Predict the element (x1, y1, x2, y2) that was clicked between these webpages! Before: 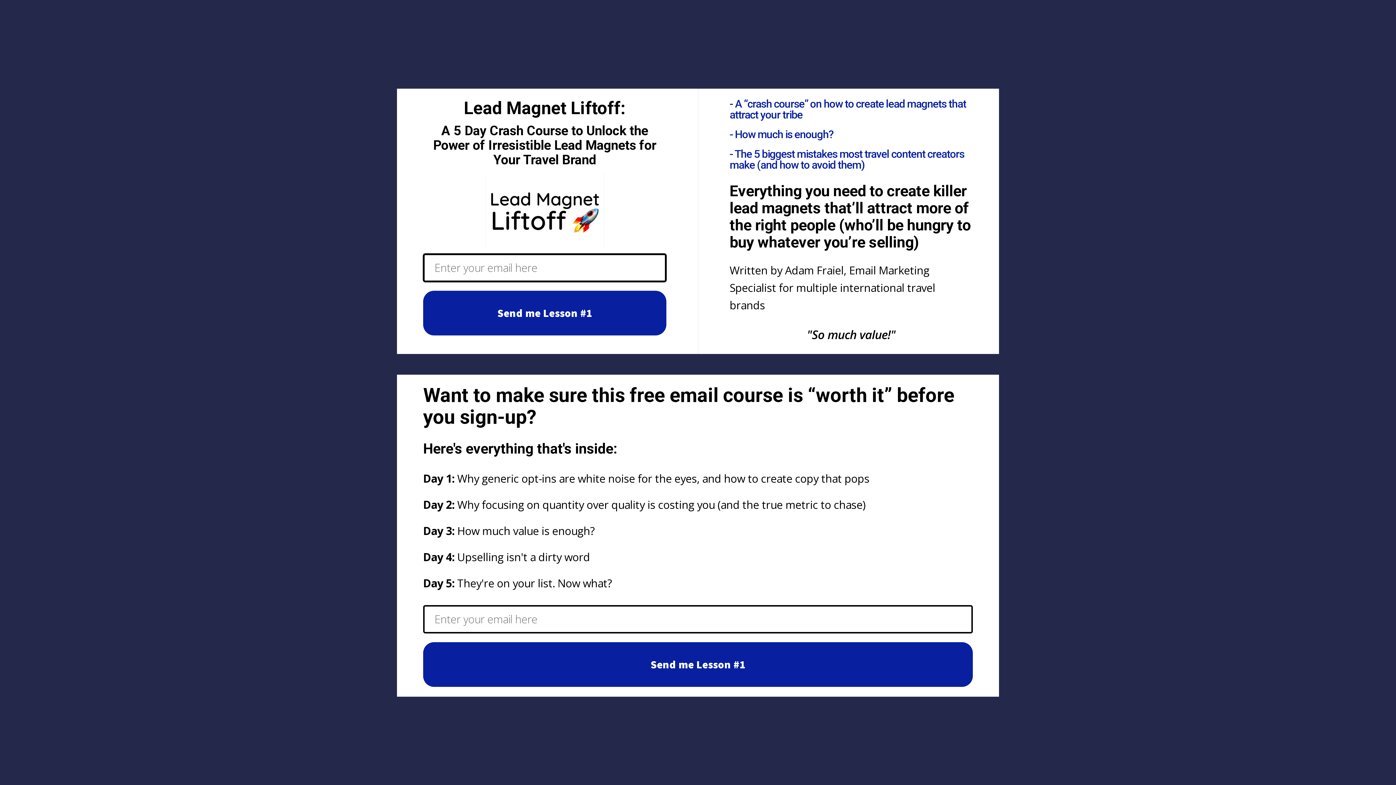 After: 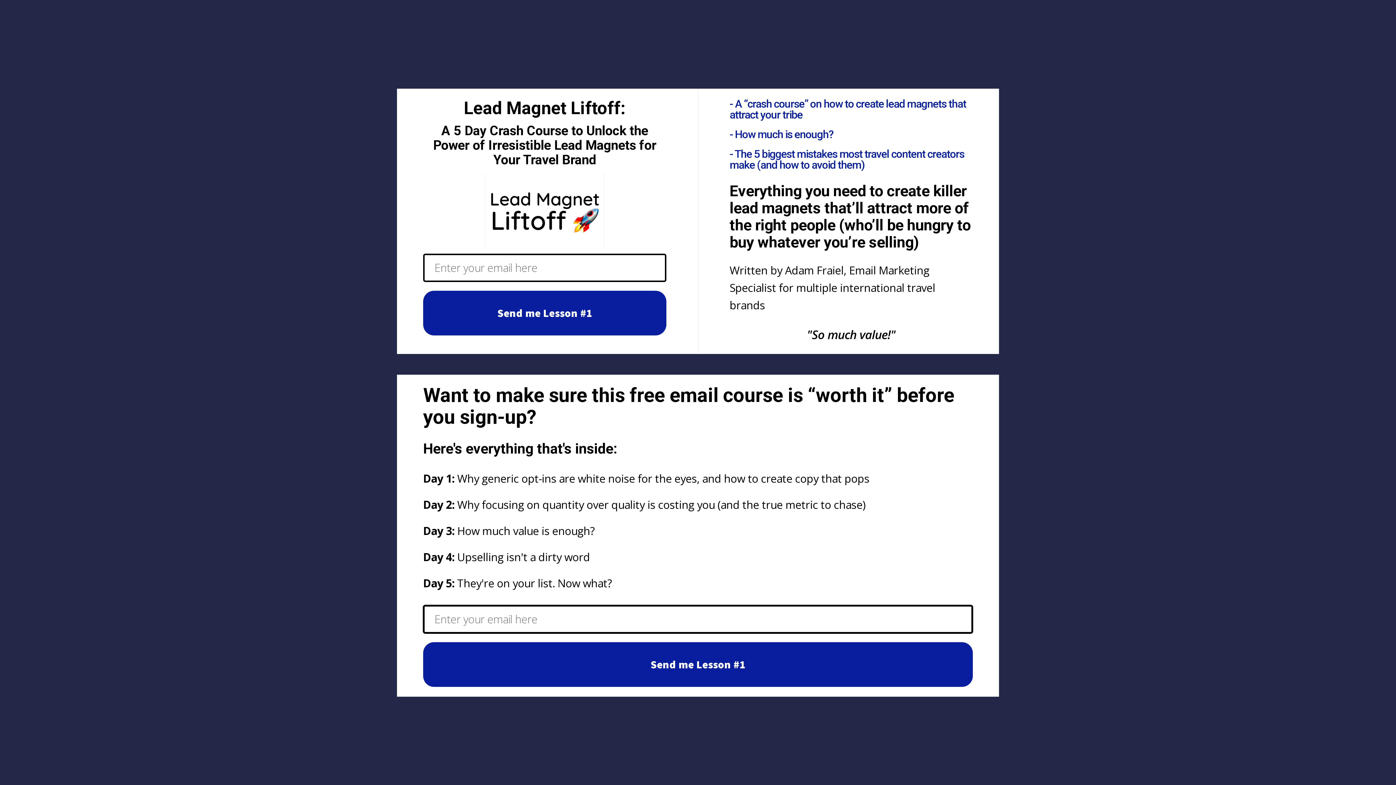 Action: bbox: (423, 642, 973, 687) label: Send me Lesson #1